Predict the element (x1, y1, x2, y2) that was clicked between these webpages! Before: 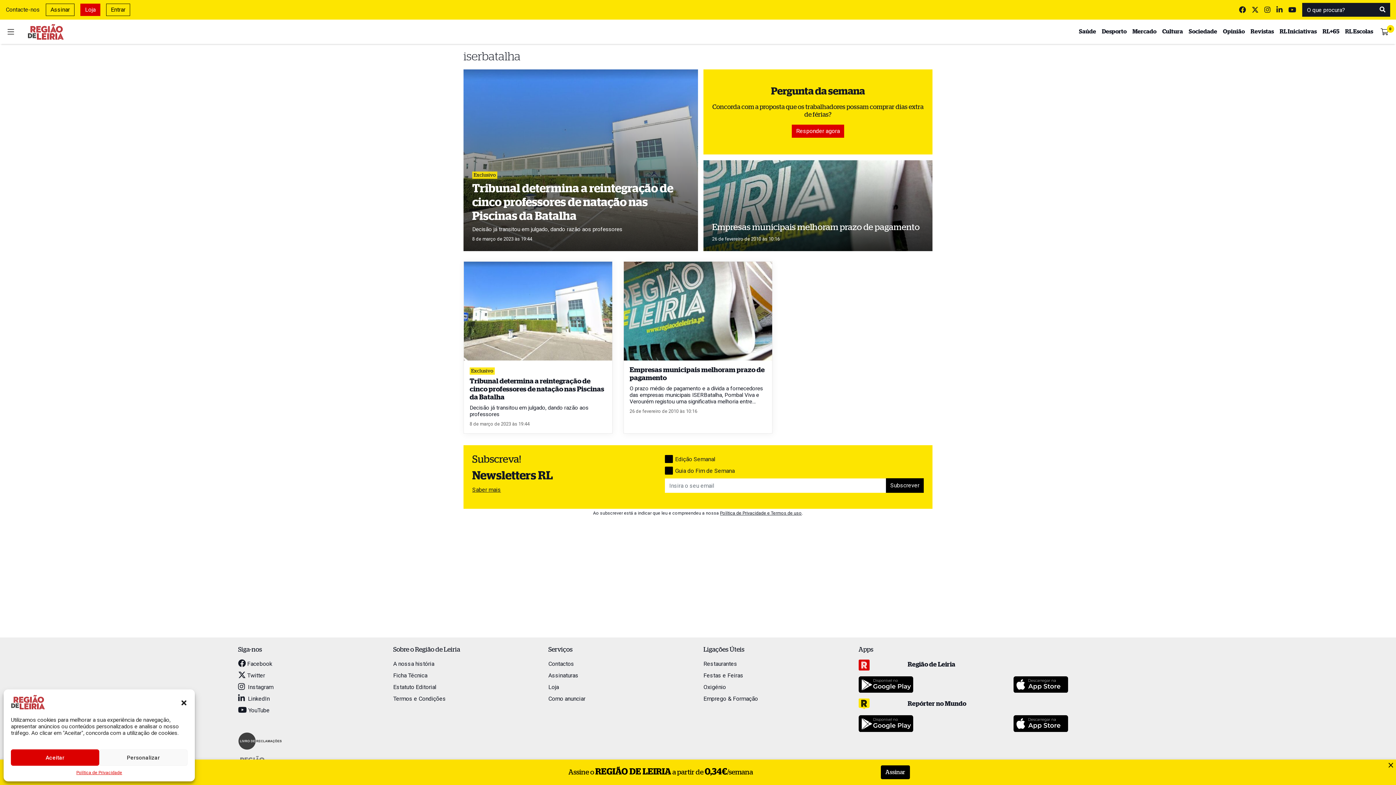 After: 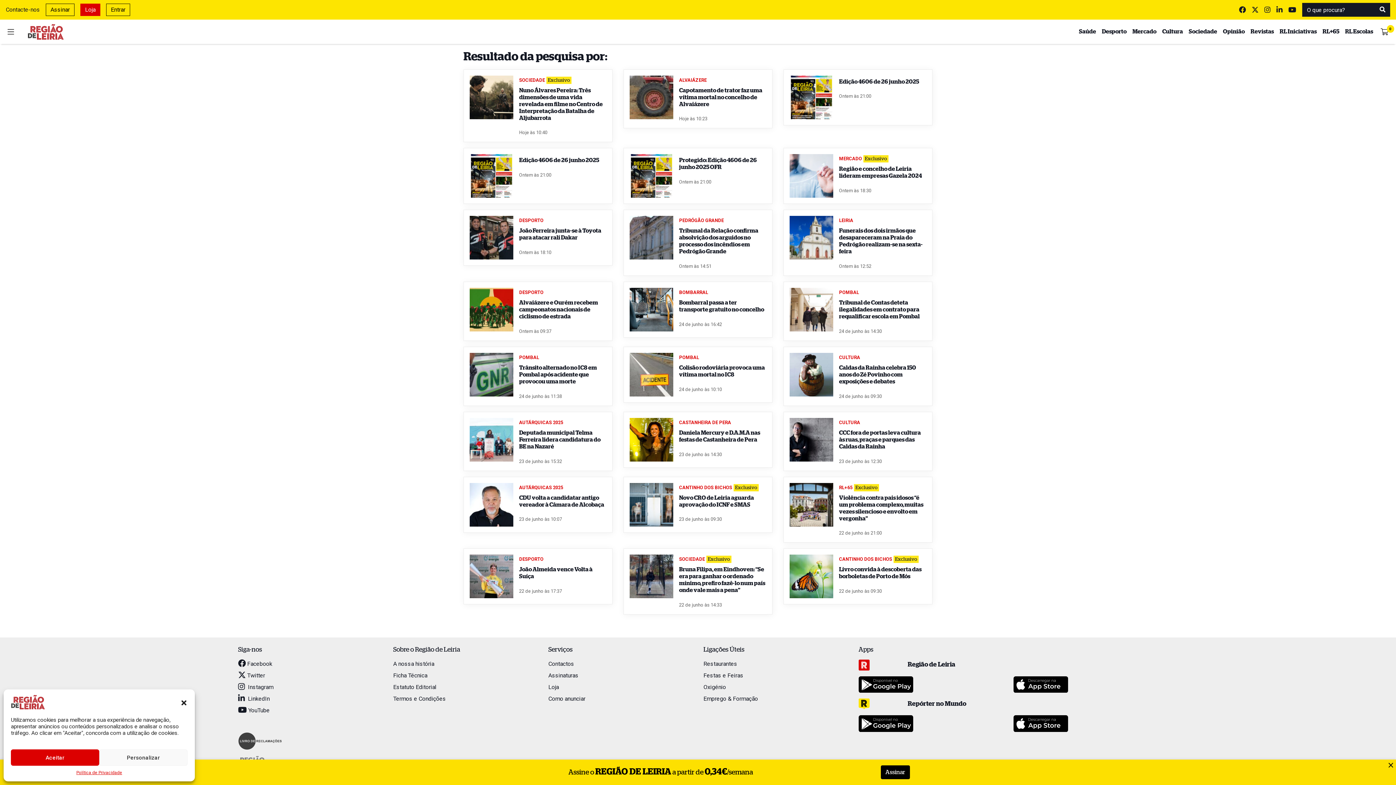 Action: bbox: (1375, 2, 1390, 16)